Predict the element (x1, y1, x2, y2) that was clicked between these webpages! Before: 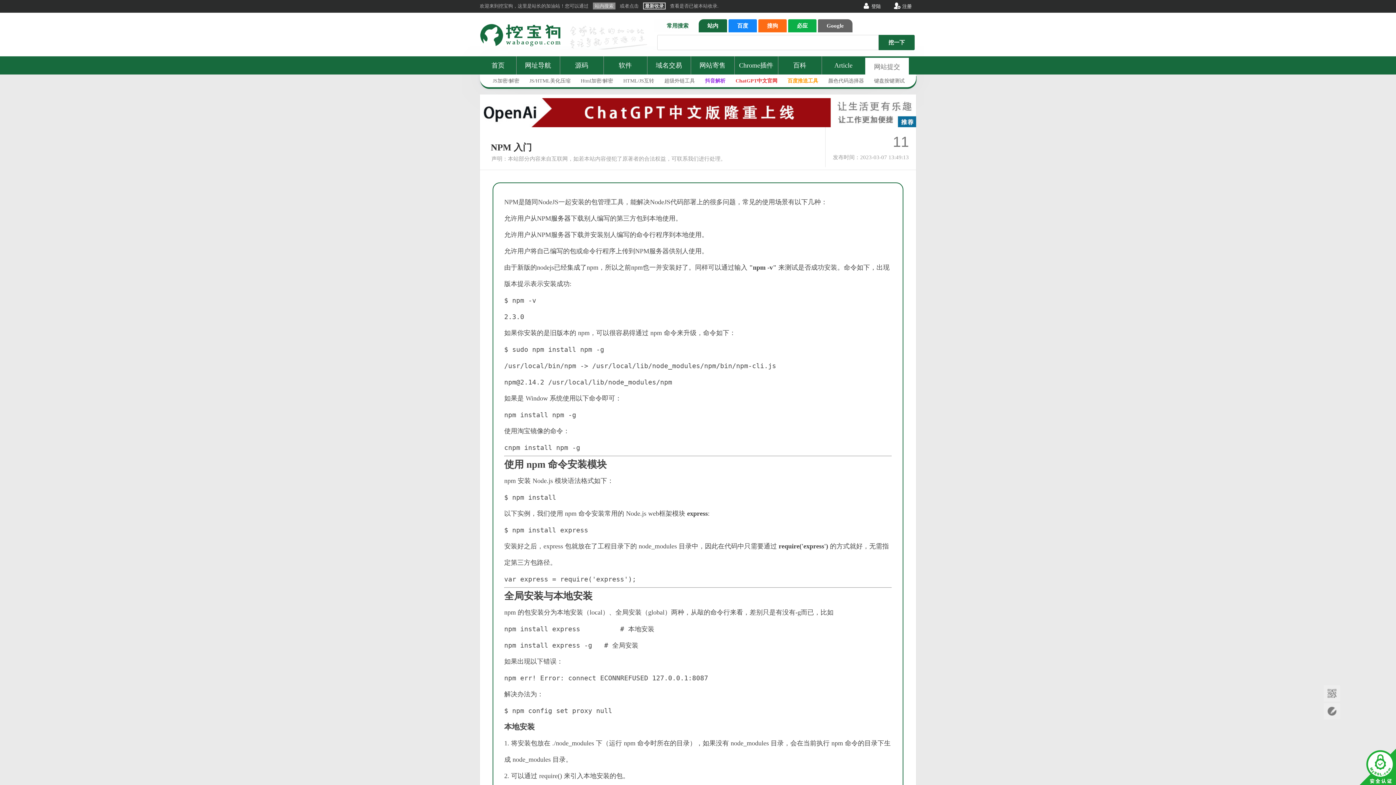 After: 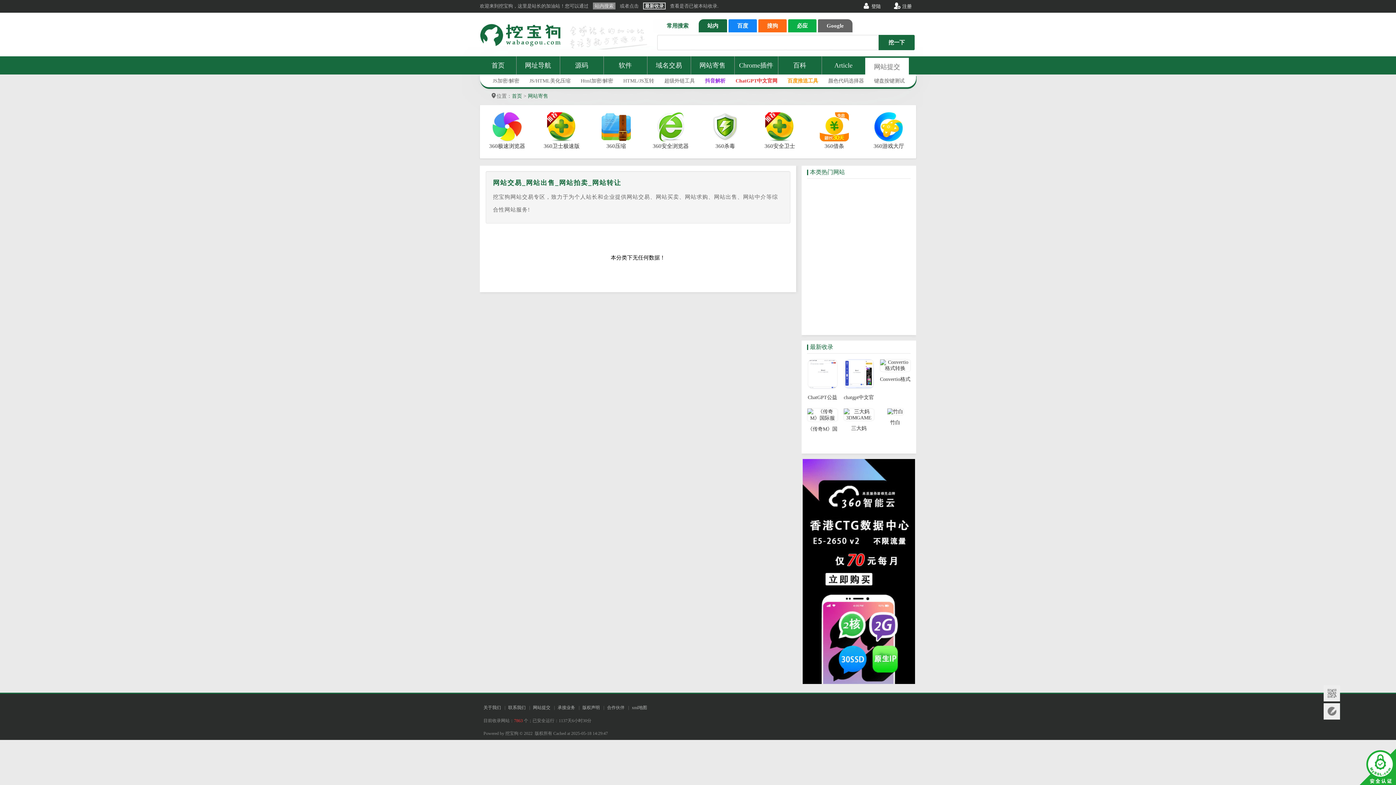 Action: bbox: (690, 56, 734, 74) label: 网站寄售